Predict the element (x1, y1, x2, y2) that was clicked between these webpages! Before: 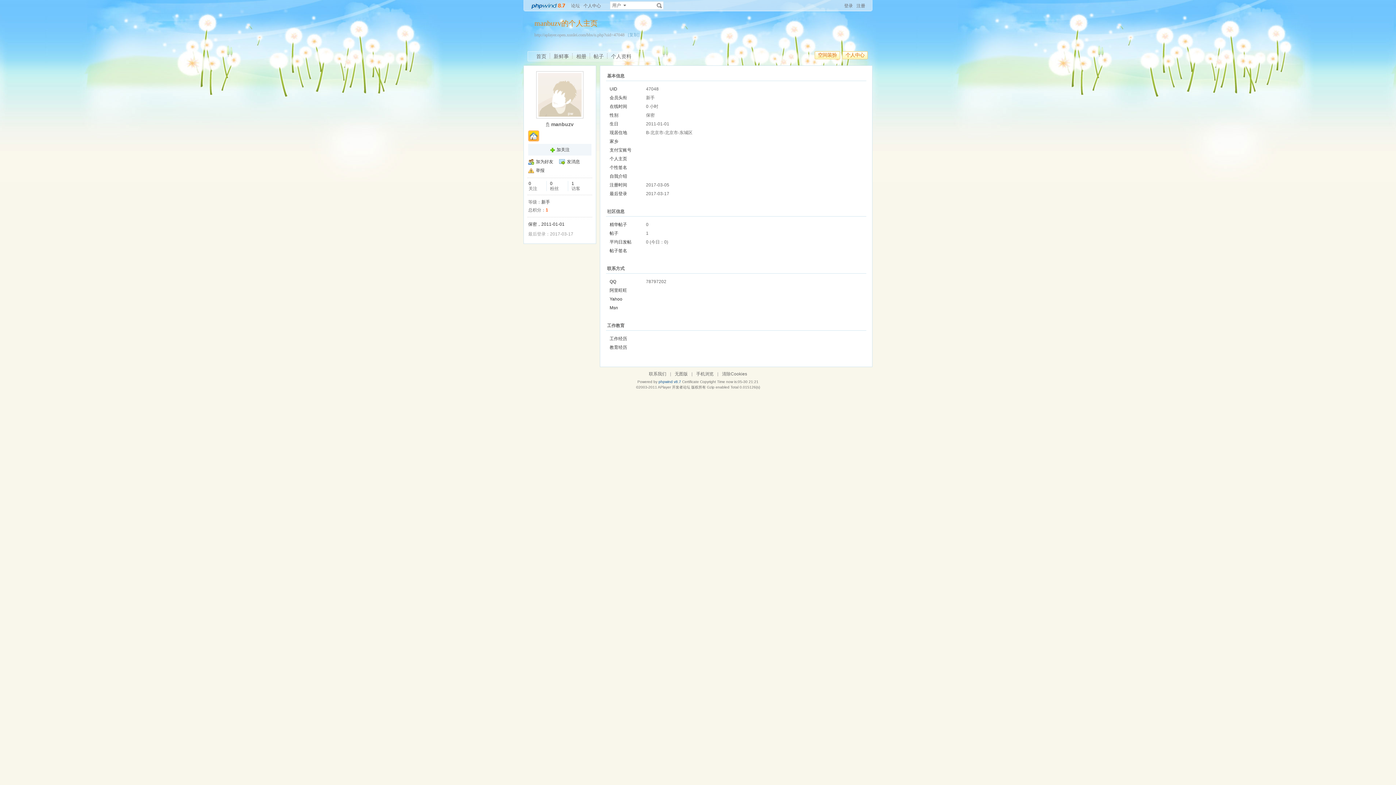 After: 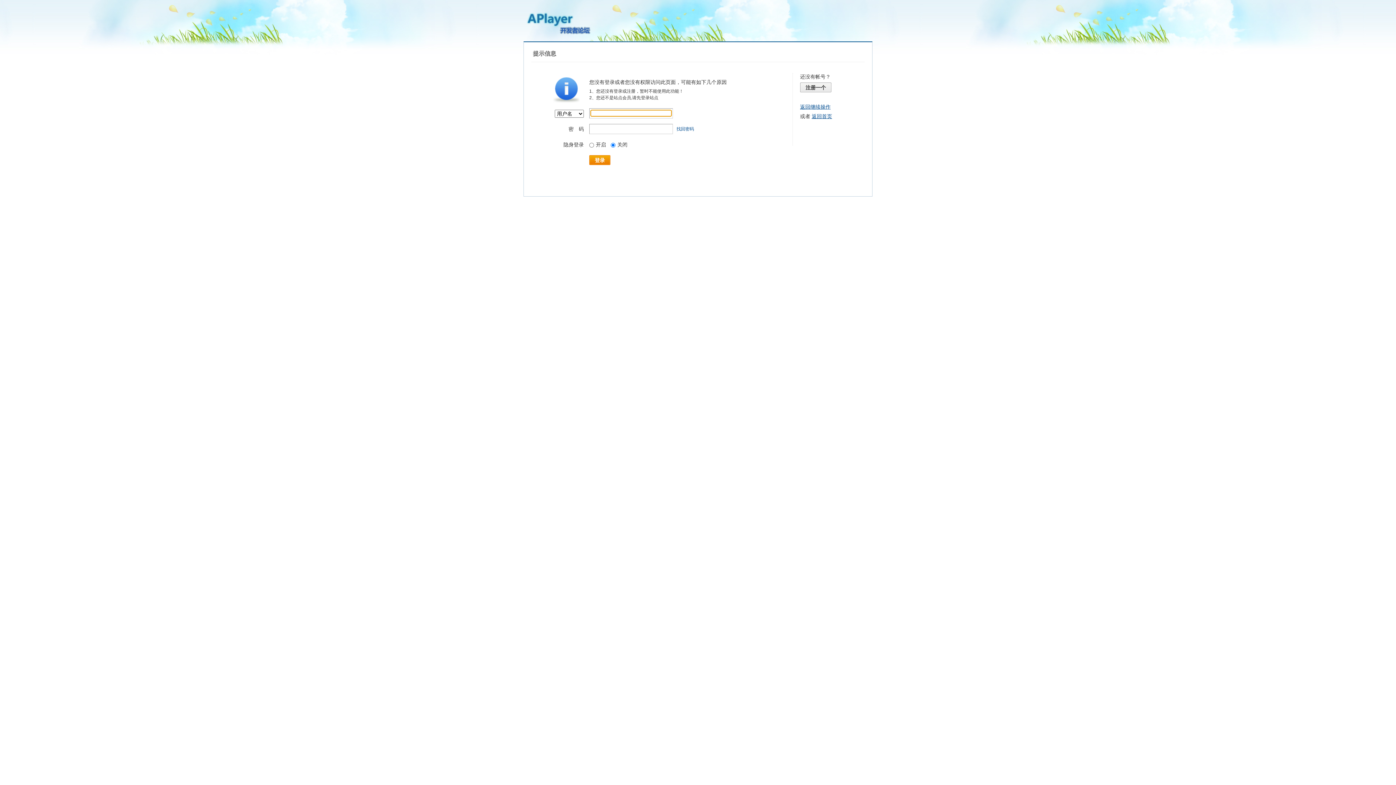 Action: label: 个人中心 bbox: (583, 3, 601, 8)